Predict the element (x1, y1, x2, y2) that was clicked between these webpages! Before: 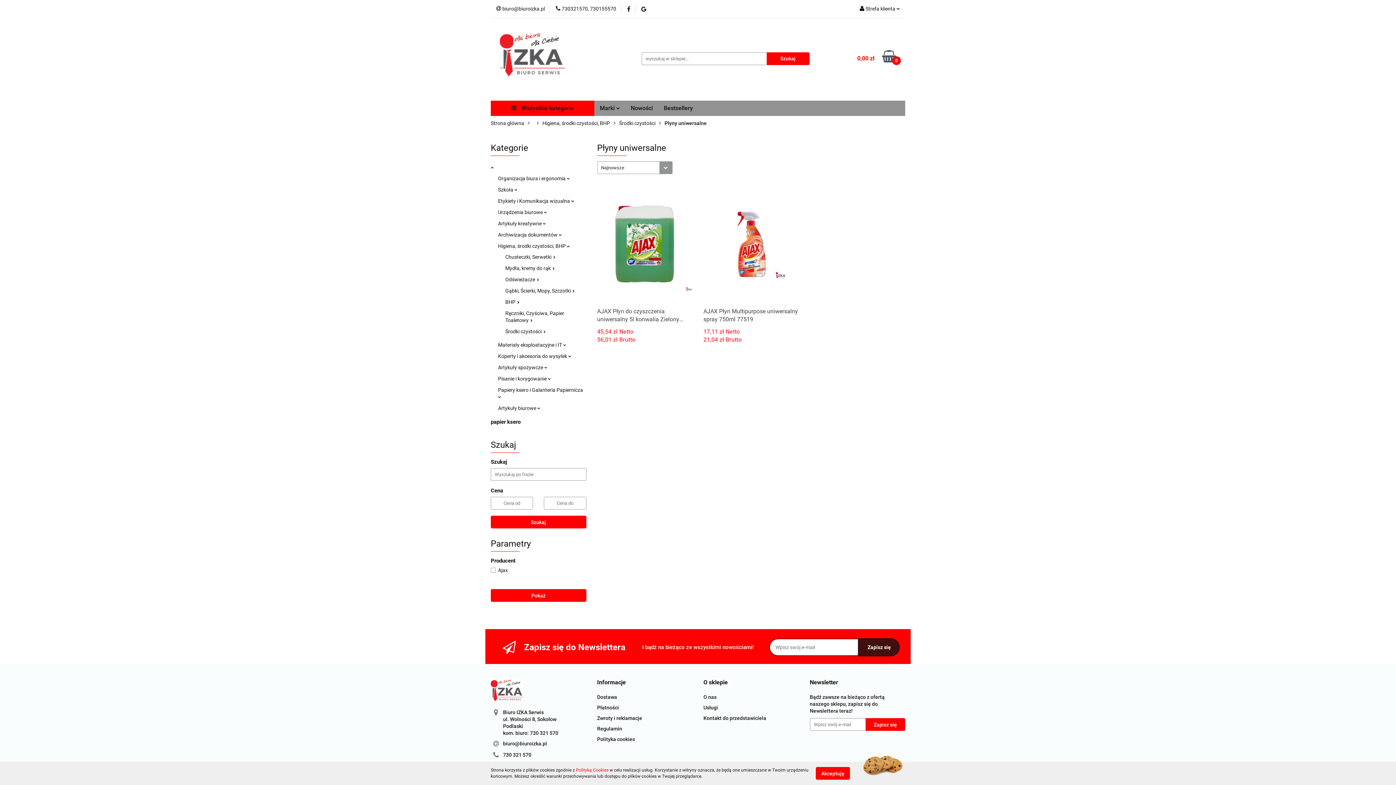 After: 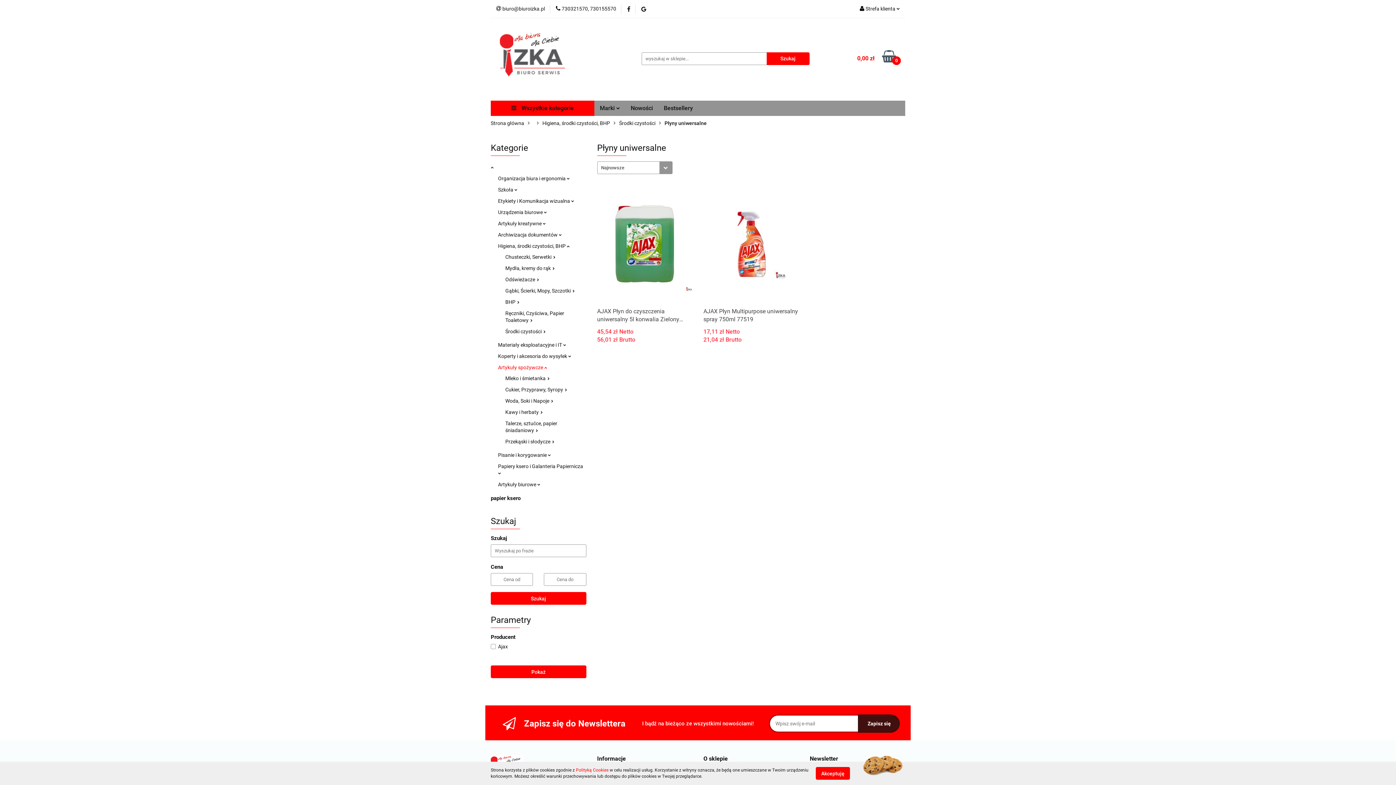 Action: label: Artykuły spożywcze  bbox: (498, 364, 547, 370)